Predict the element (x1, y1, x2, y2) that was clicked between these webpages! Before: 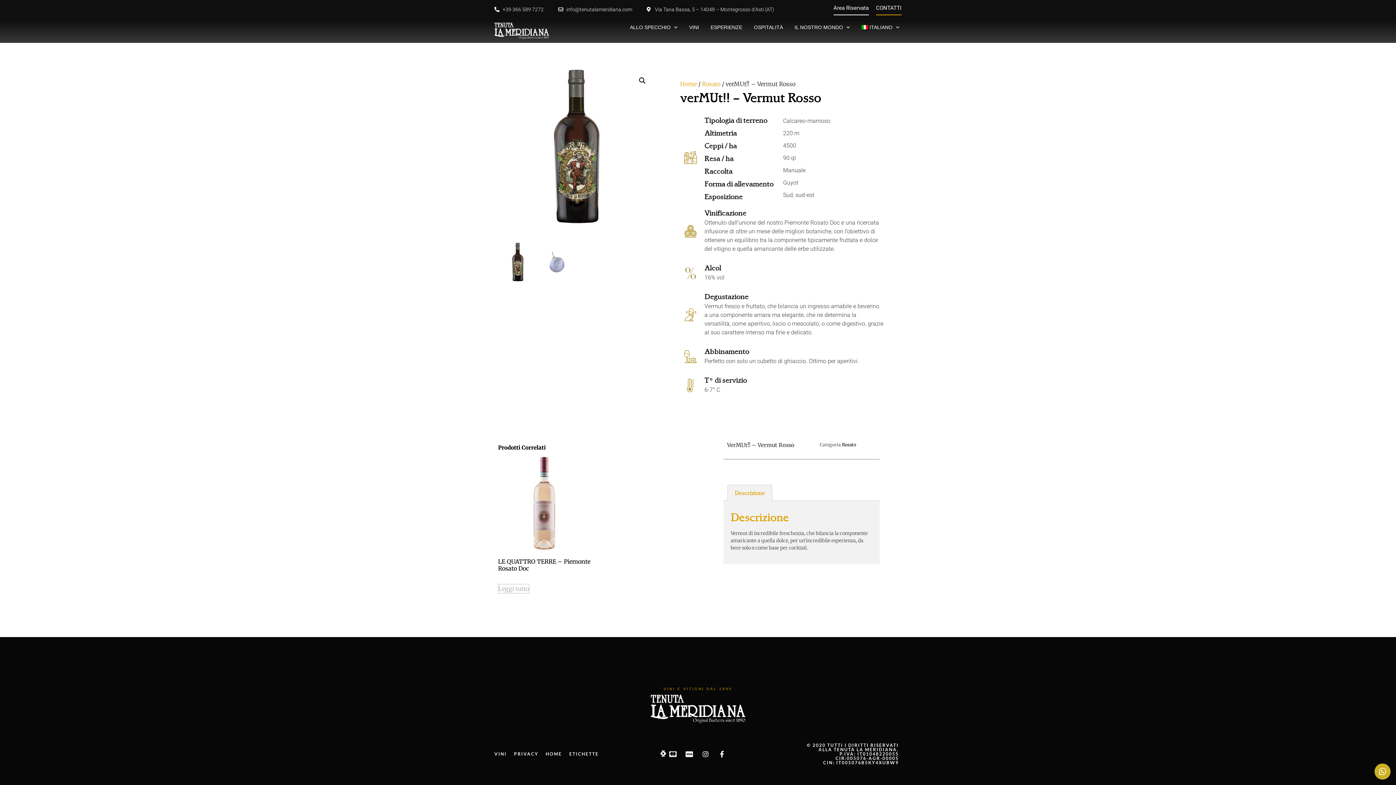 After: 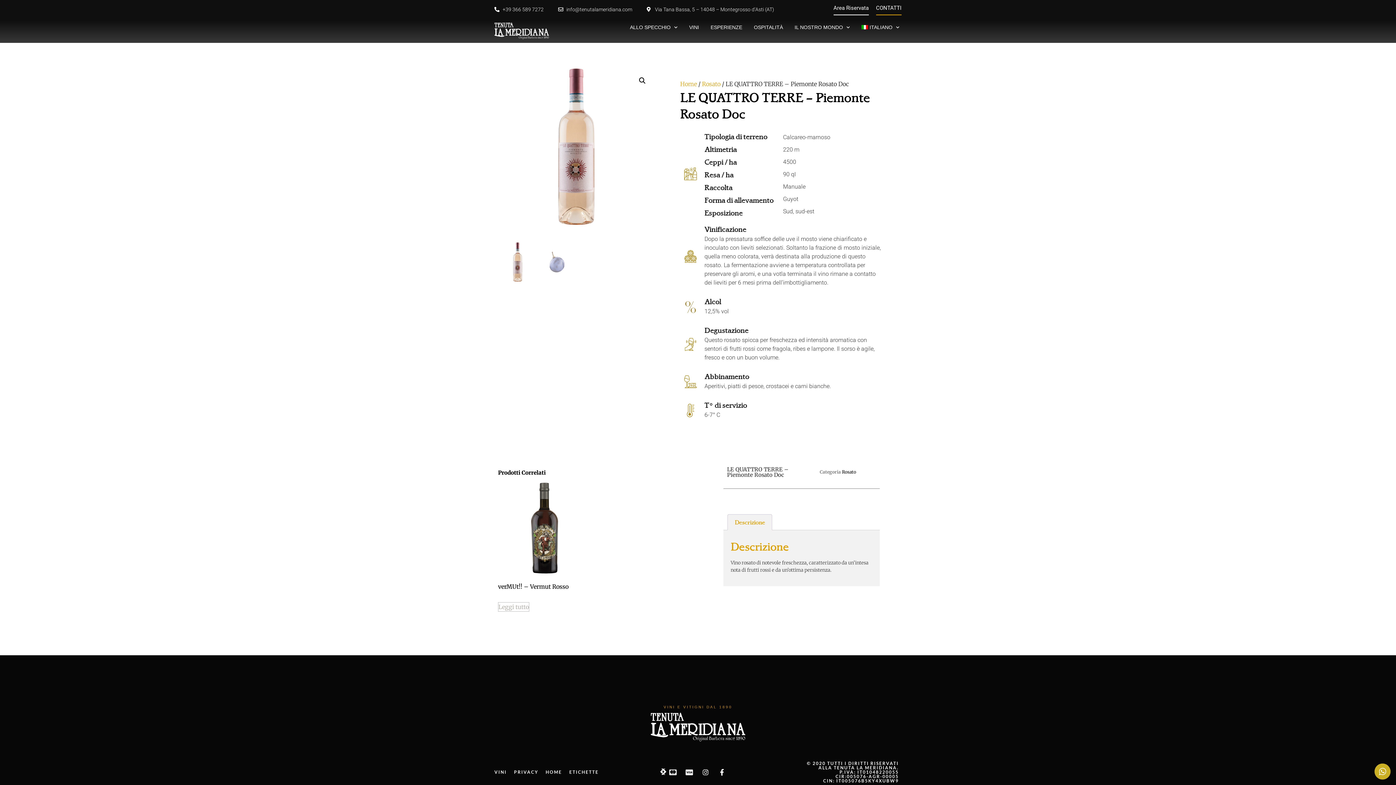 Action: label: LE QUATTRO TERRE – Piemonte Rosato Doc bbox: (498, 457, 590, 575)